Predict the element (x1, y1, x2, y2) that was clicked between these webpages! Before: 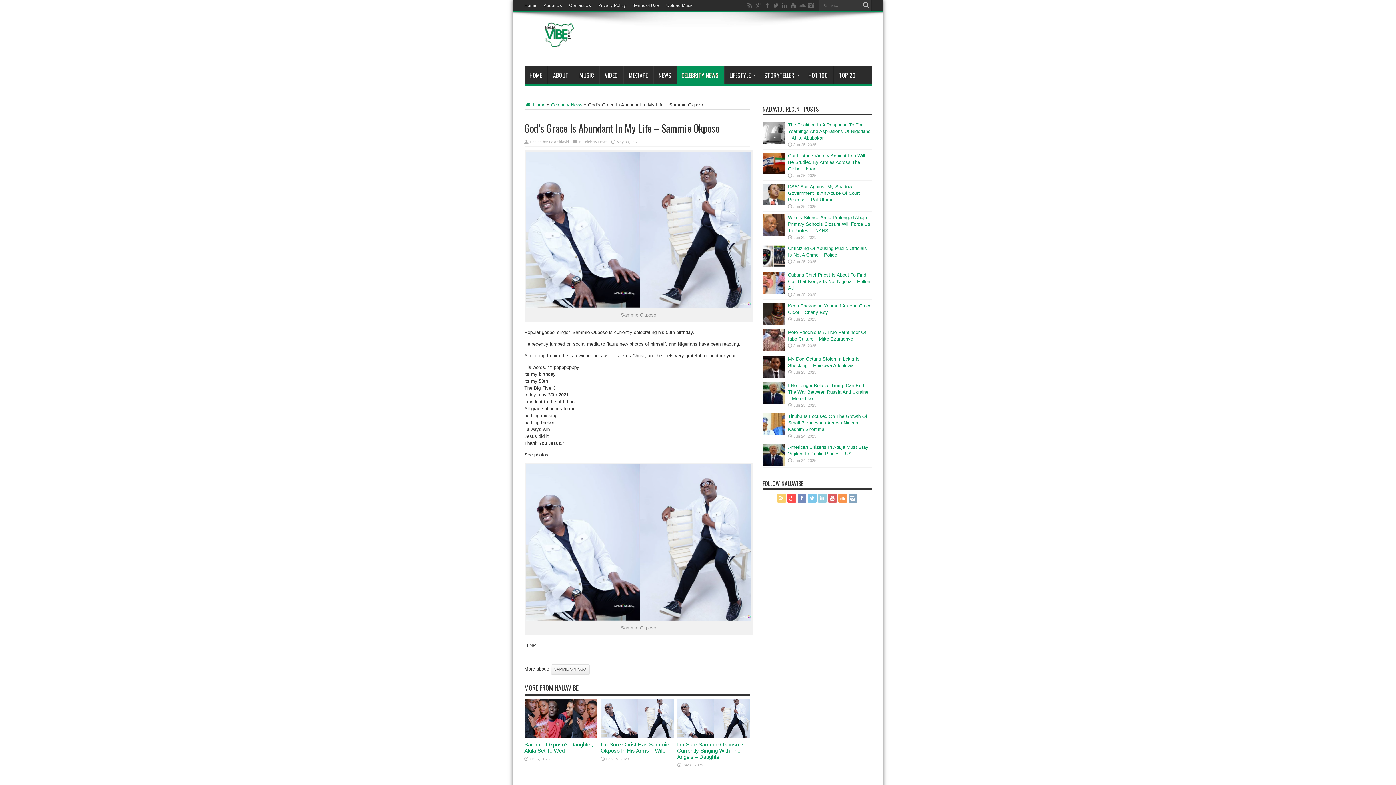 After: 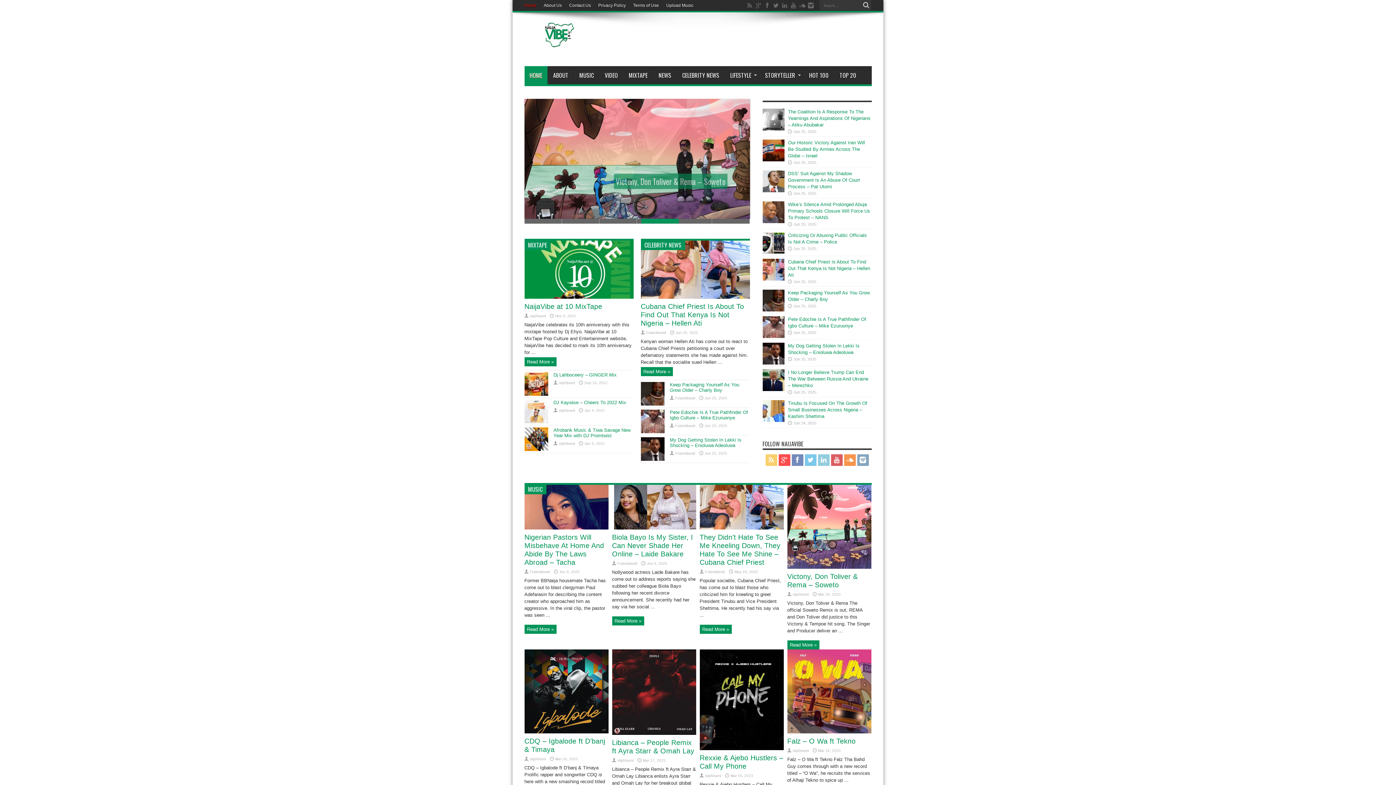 Action: bbox: (524, 0, 536, 10) label: Home